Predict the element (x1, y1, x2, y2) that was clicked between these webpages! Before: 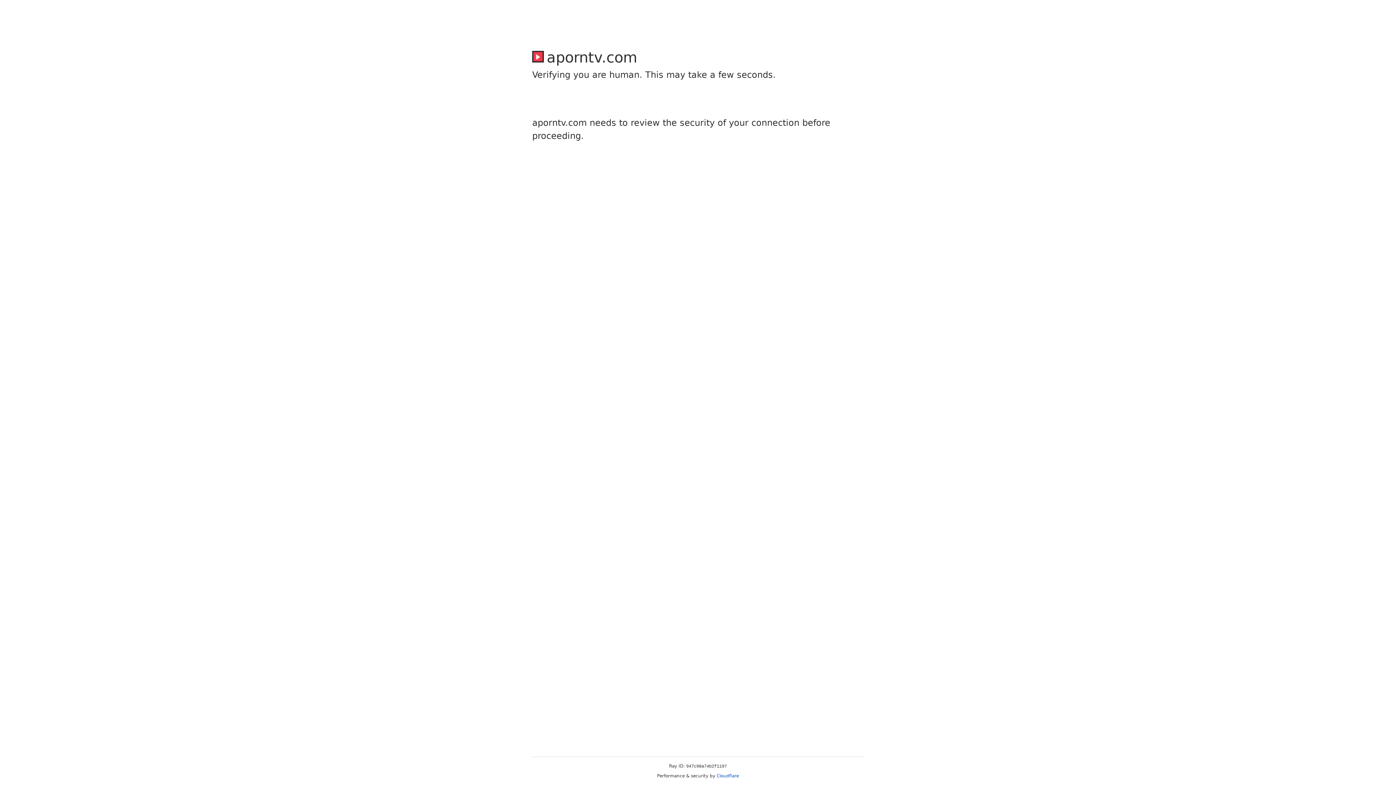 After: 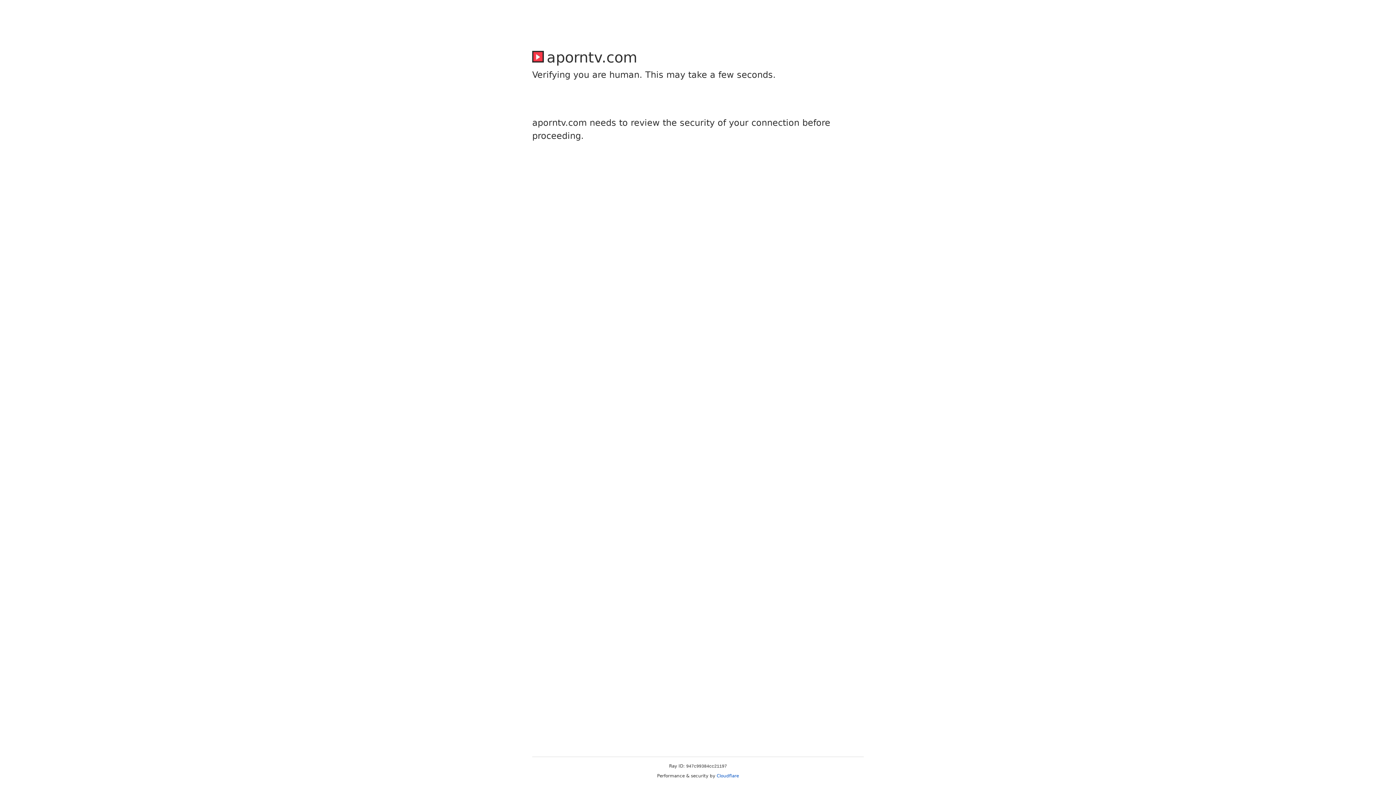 Action: bbox: (716, 773, 739, 778) label: Cloudflare